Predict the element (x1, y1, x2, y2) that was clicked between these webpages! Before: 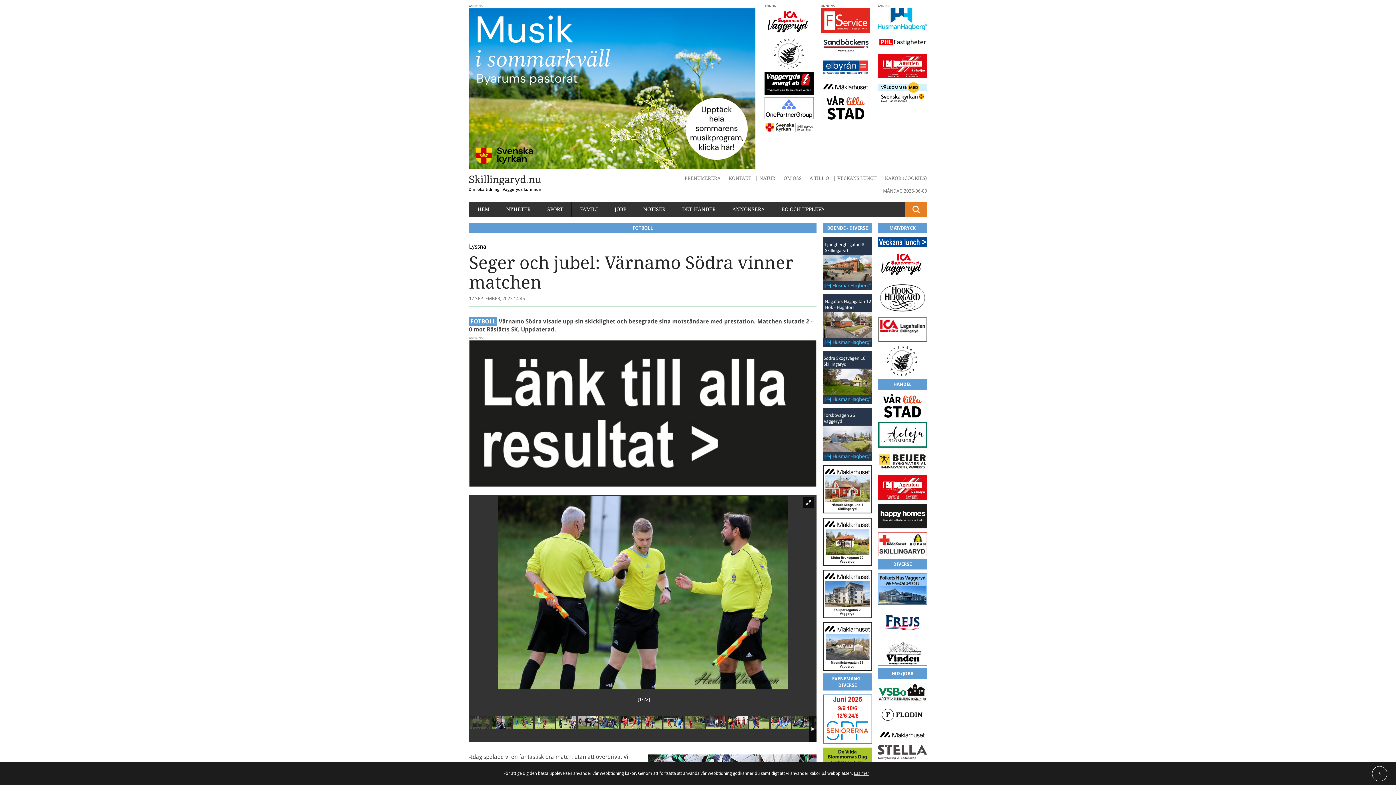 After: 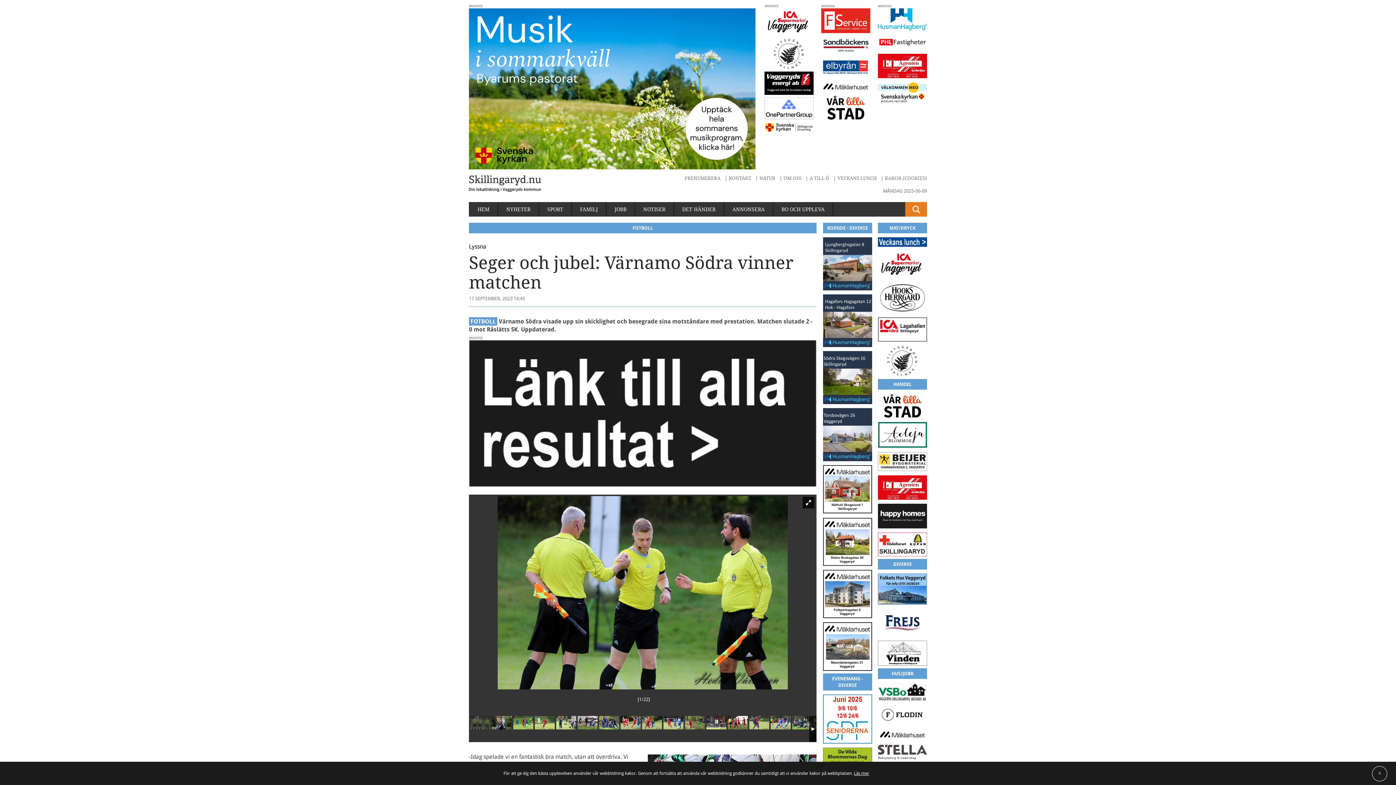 Action: bbox: (878, 475, 927, 499)